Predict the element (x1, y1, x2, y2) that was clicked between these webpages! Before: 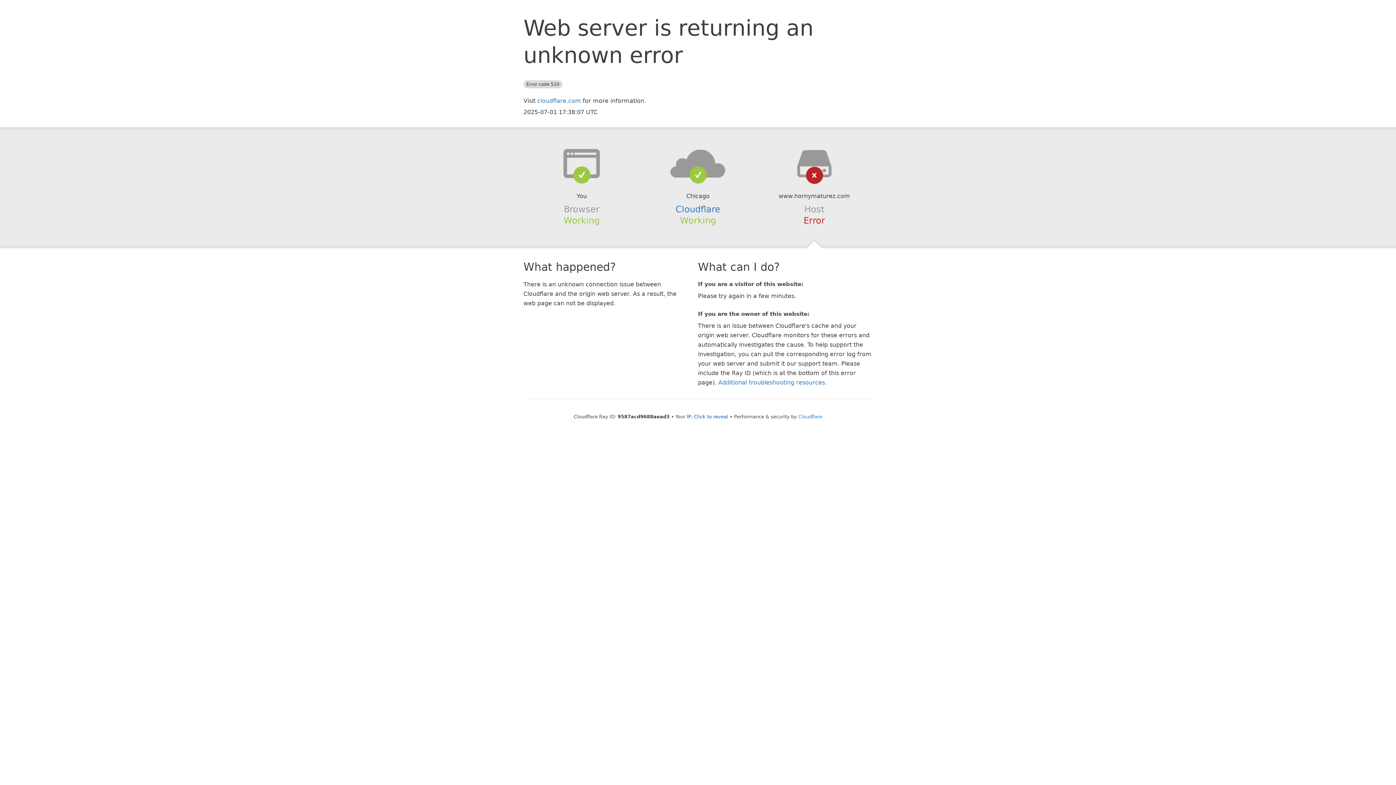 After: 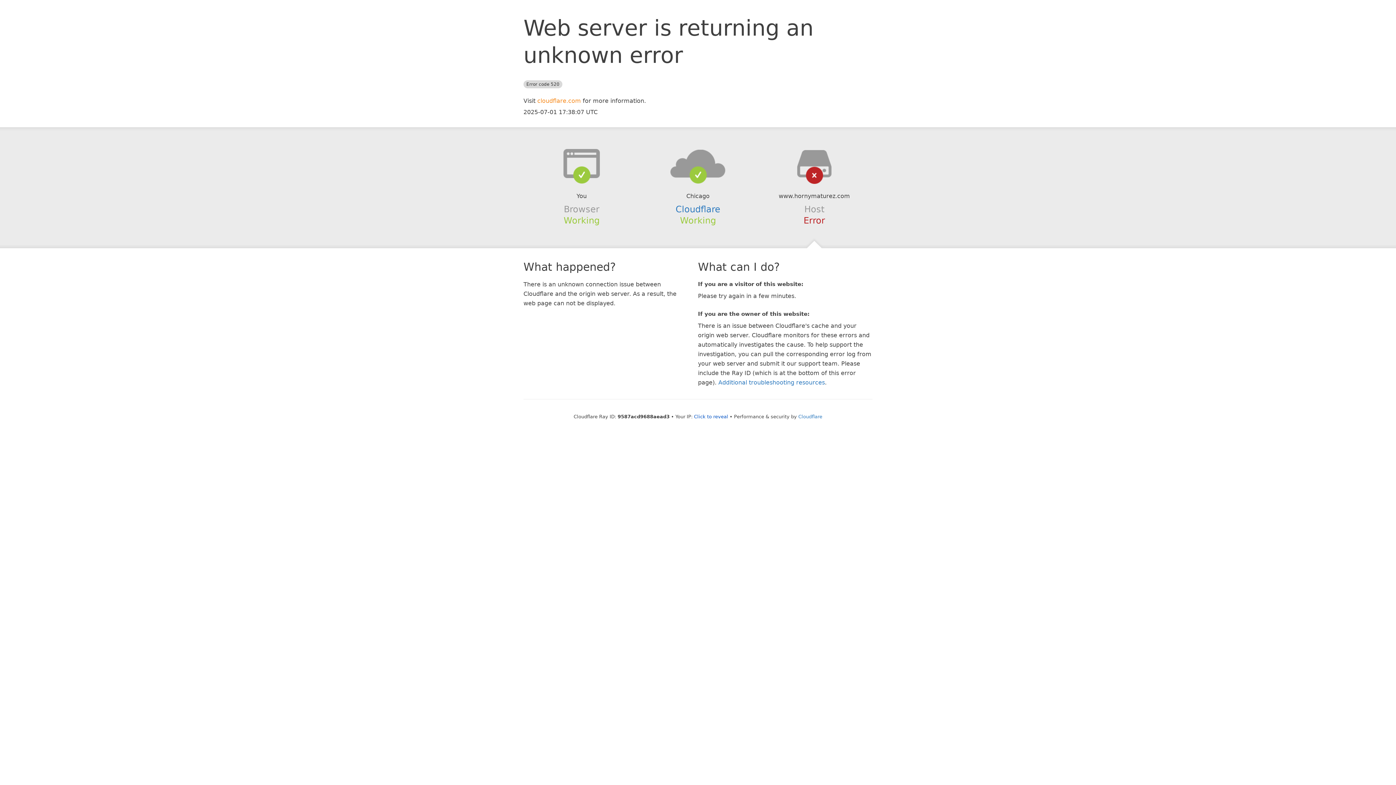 Action: bbox: (537, 97, 581, 104) label: cloudflare.com